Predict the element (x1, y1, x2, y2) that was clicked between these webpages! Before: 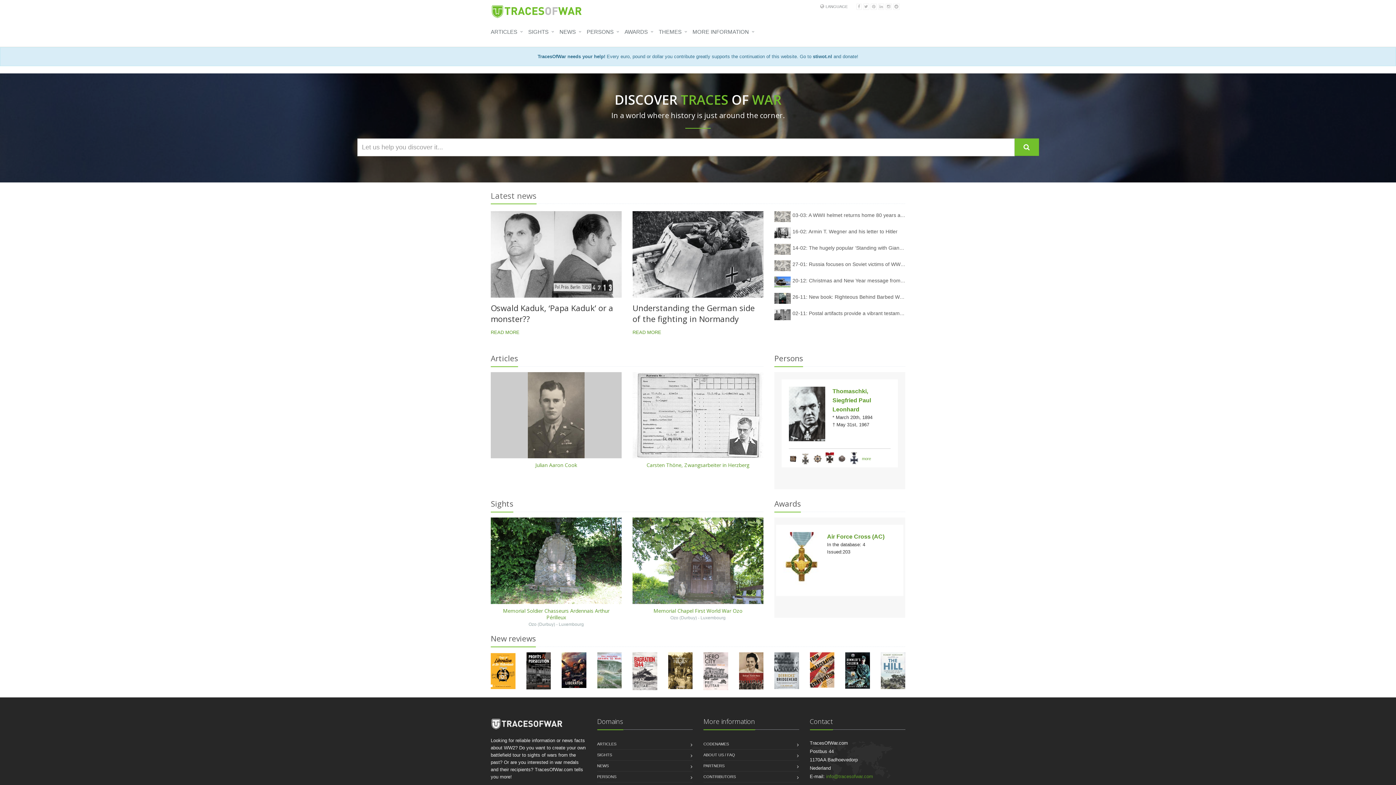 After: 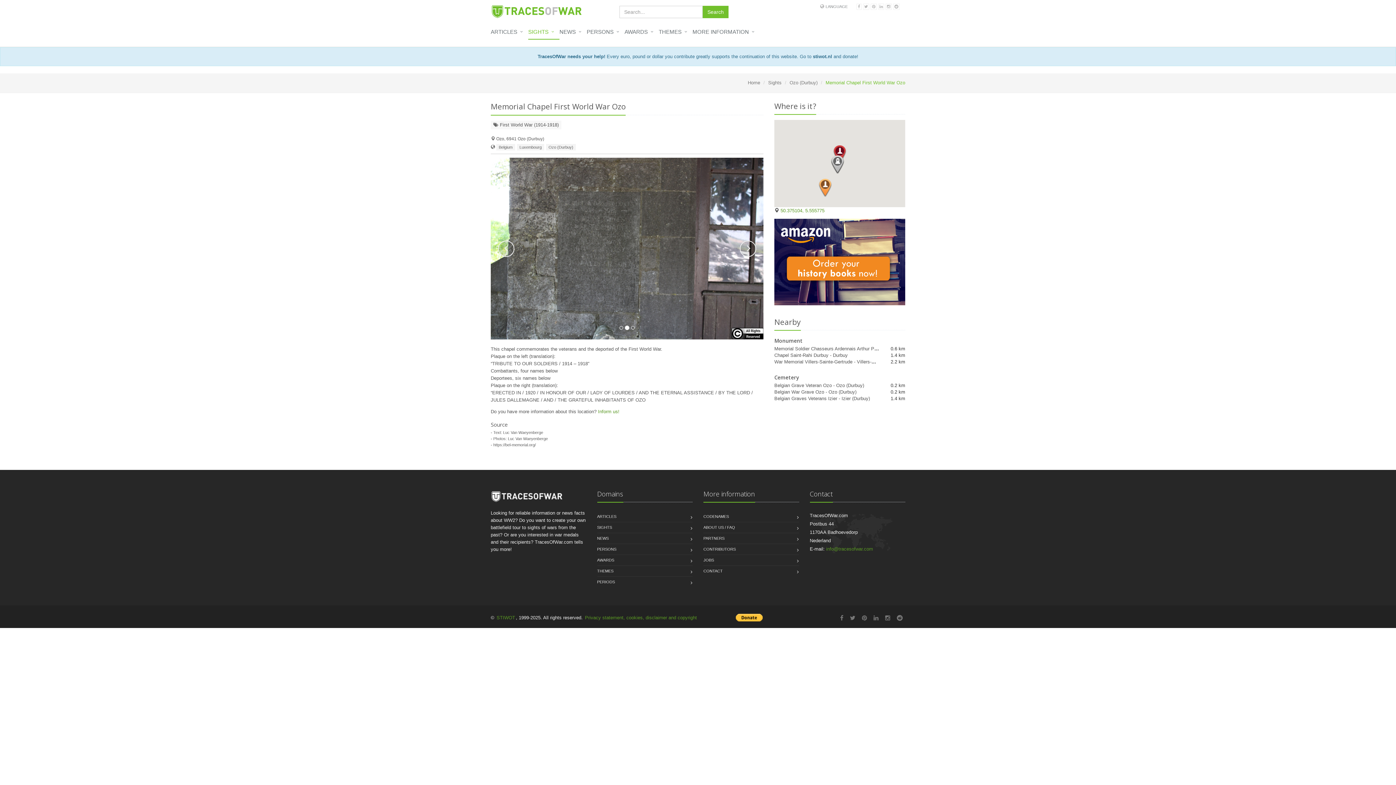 Action: bbox: (632, 558, 763, 563)